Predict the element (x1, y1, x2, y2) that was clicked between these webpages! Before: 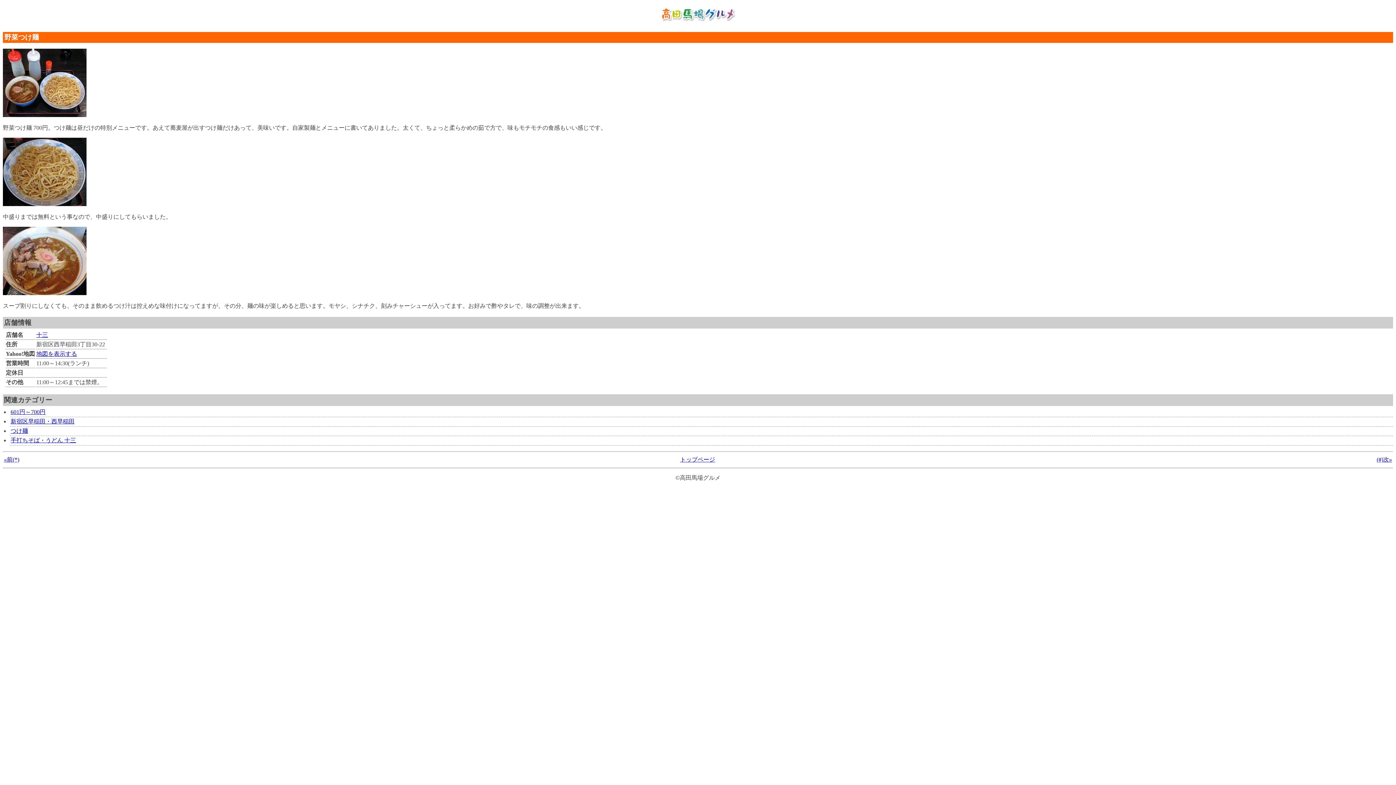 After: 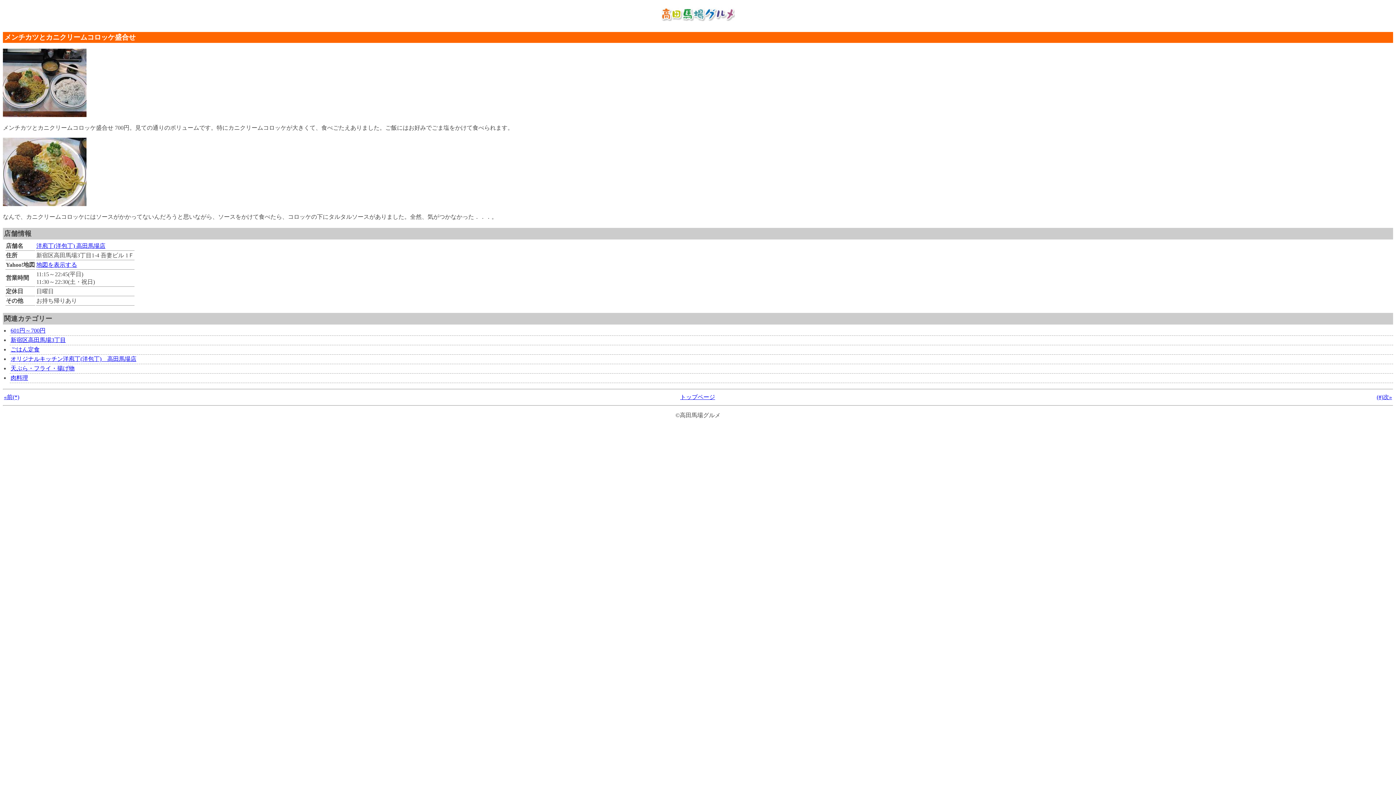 Action: label: «前(*) bbox: (4, 456, 19, 463)